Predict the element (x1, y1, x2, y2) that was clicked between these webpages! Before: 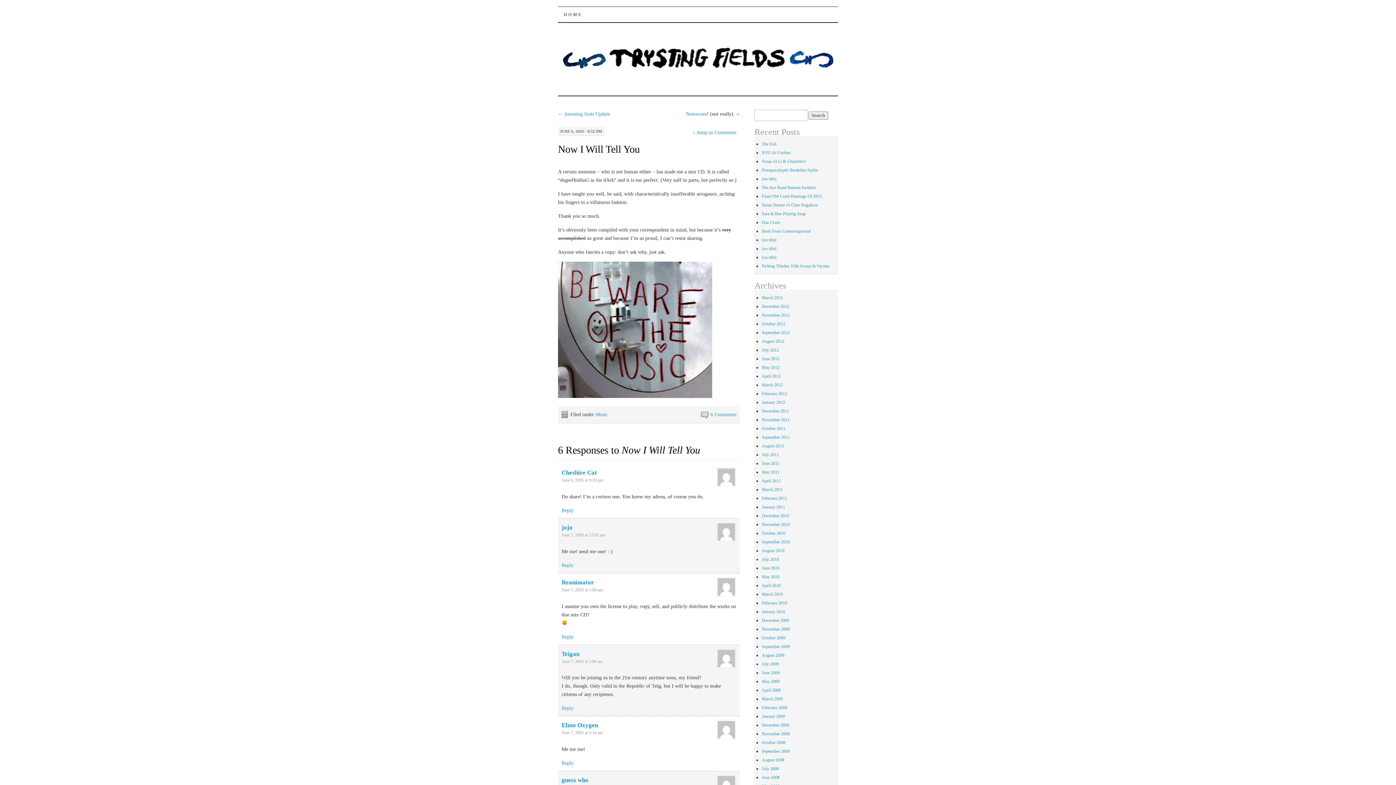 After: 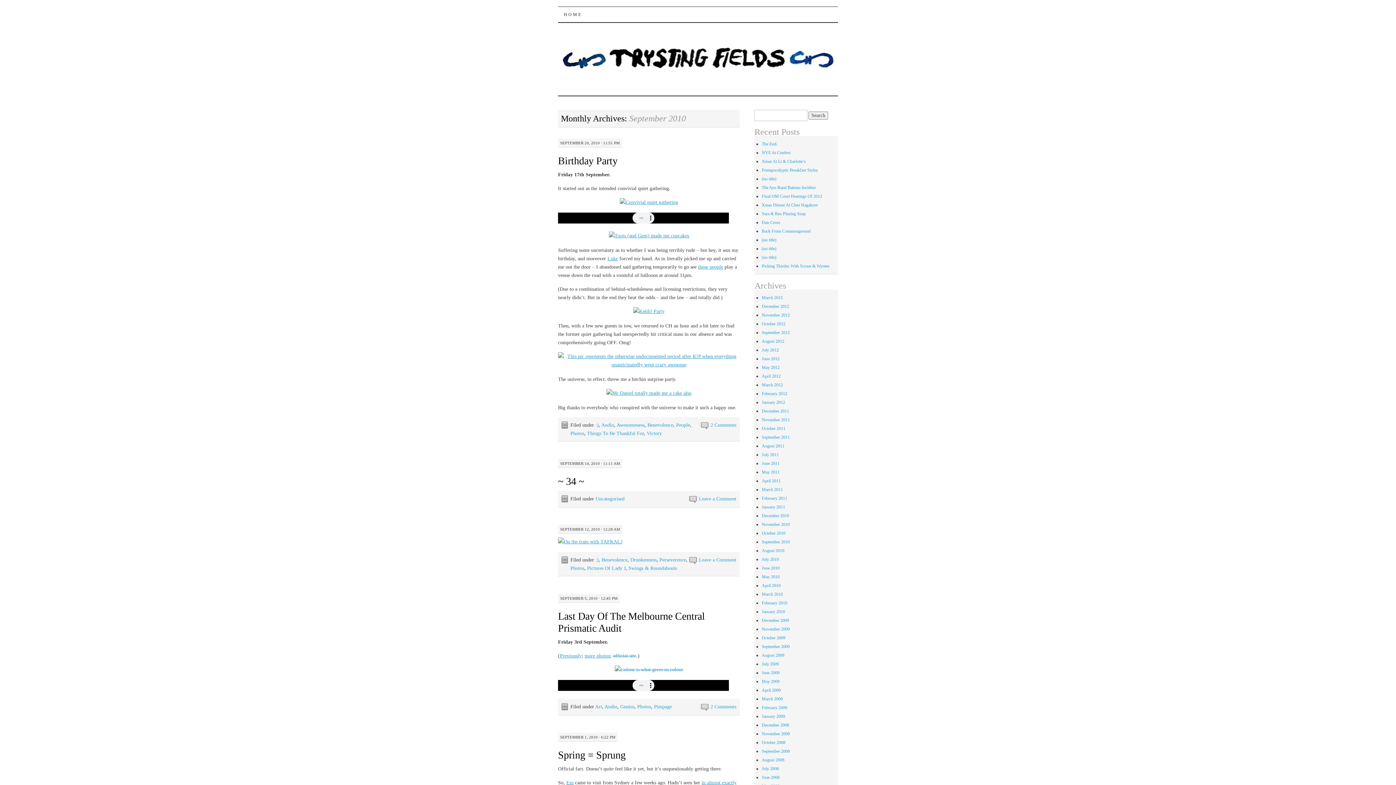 Action: bbox: (761, 539, 789, 544) label: September 2010